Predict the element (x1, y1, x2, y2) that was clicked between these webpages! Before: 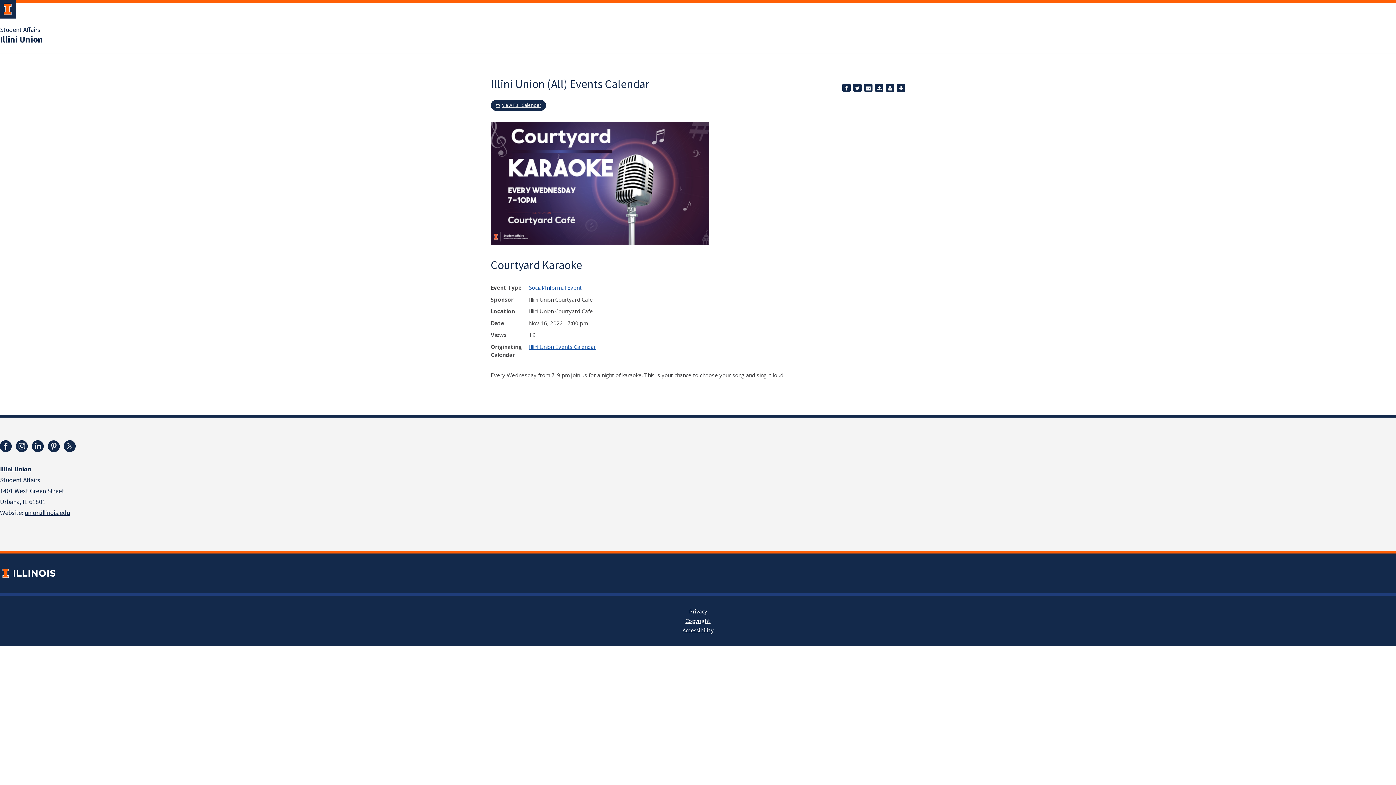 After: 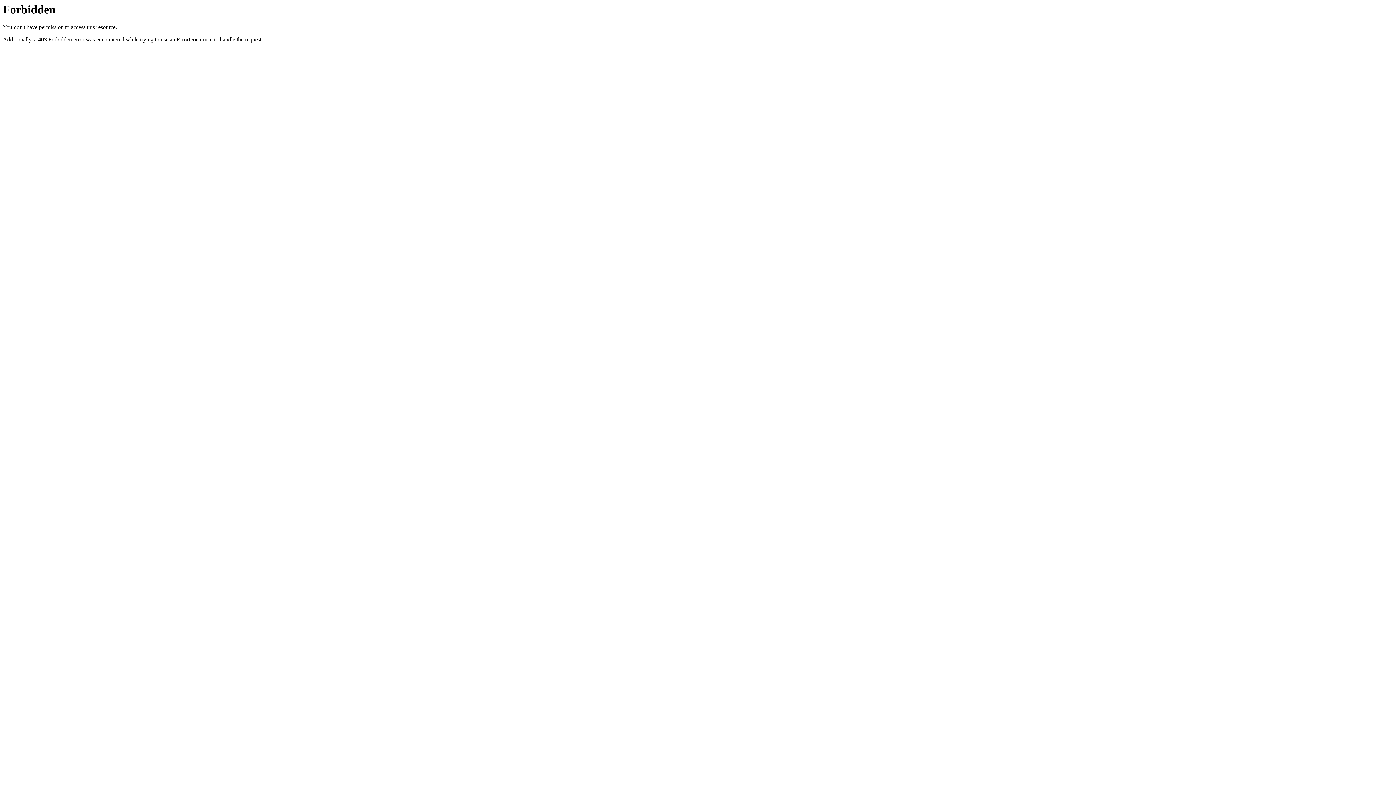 Action: bbox: (0, 465, 31, 474) label: Illini Union